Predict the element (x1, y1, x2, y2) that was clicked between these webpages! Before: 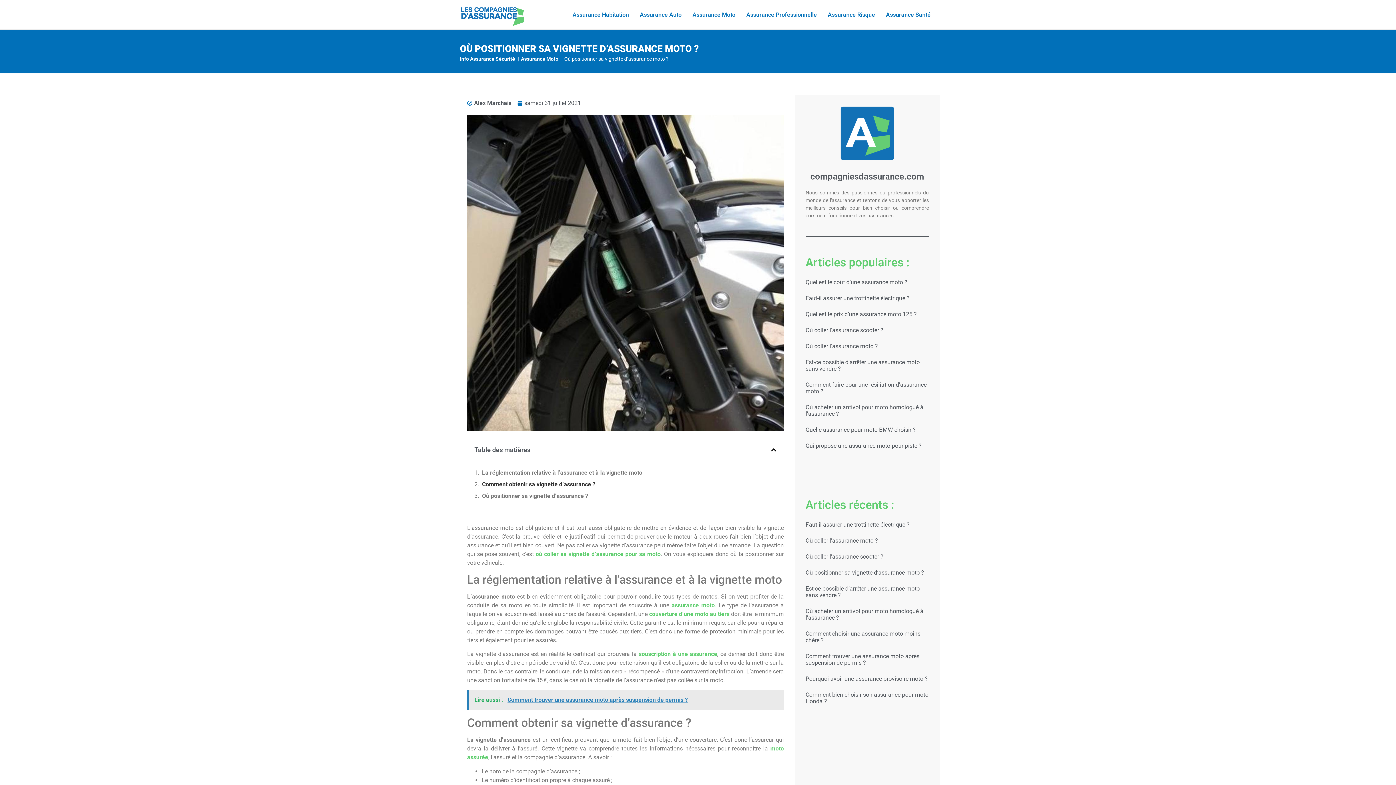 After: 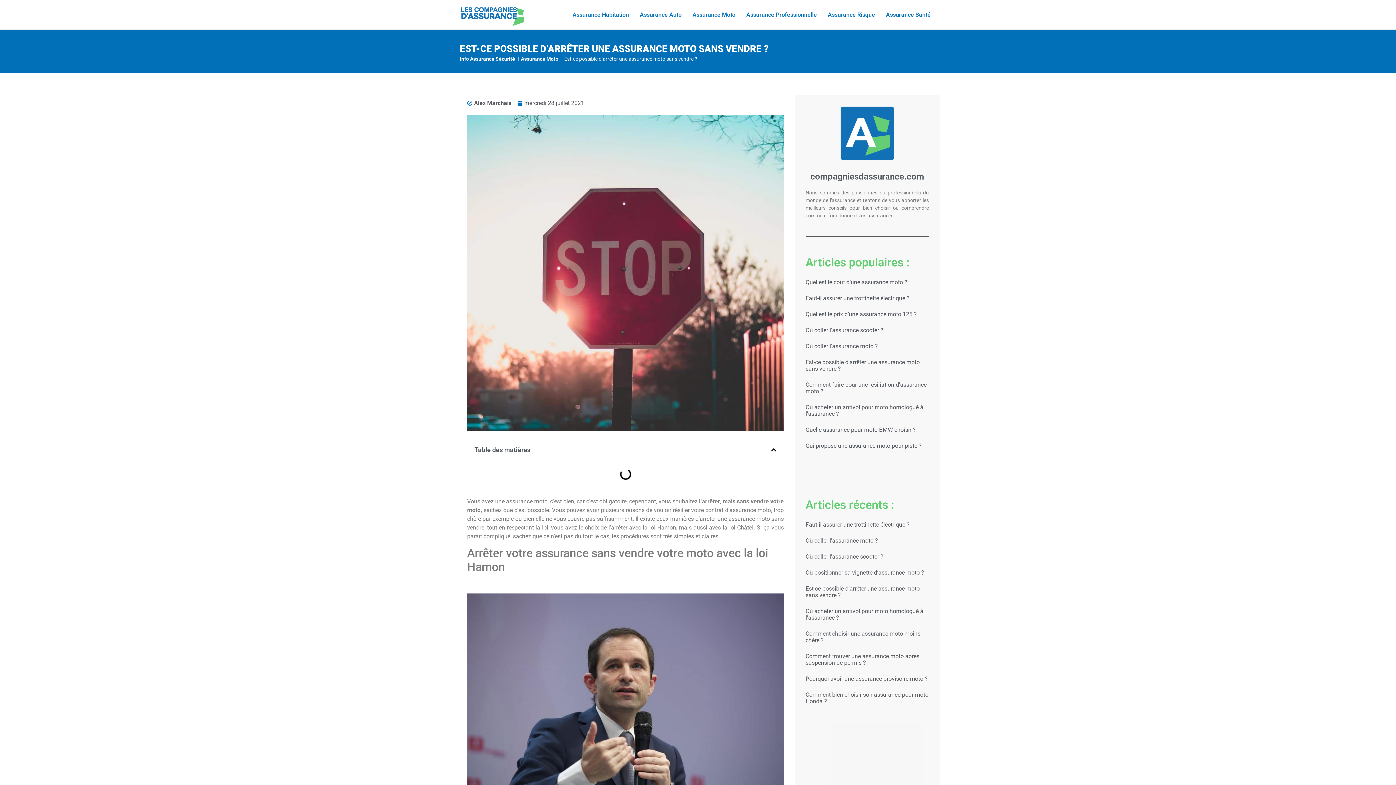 Action: bbox: (805, 585, 920, 599) label: Est-ce possible d’arrêter une assurance moto sans vendre ?